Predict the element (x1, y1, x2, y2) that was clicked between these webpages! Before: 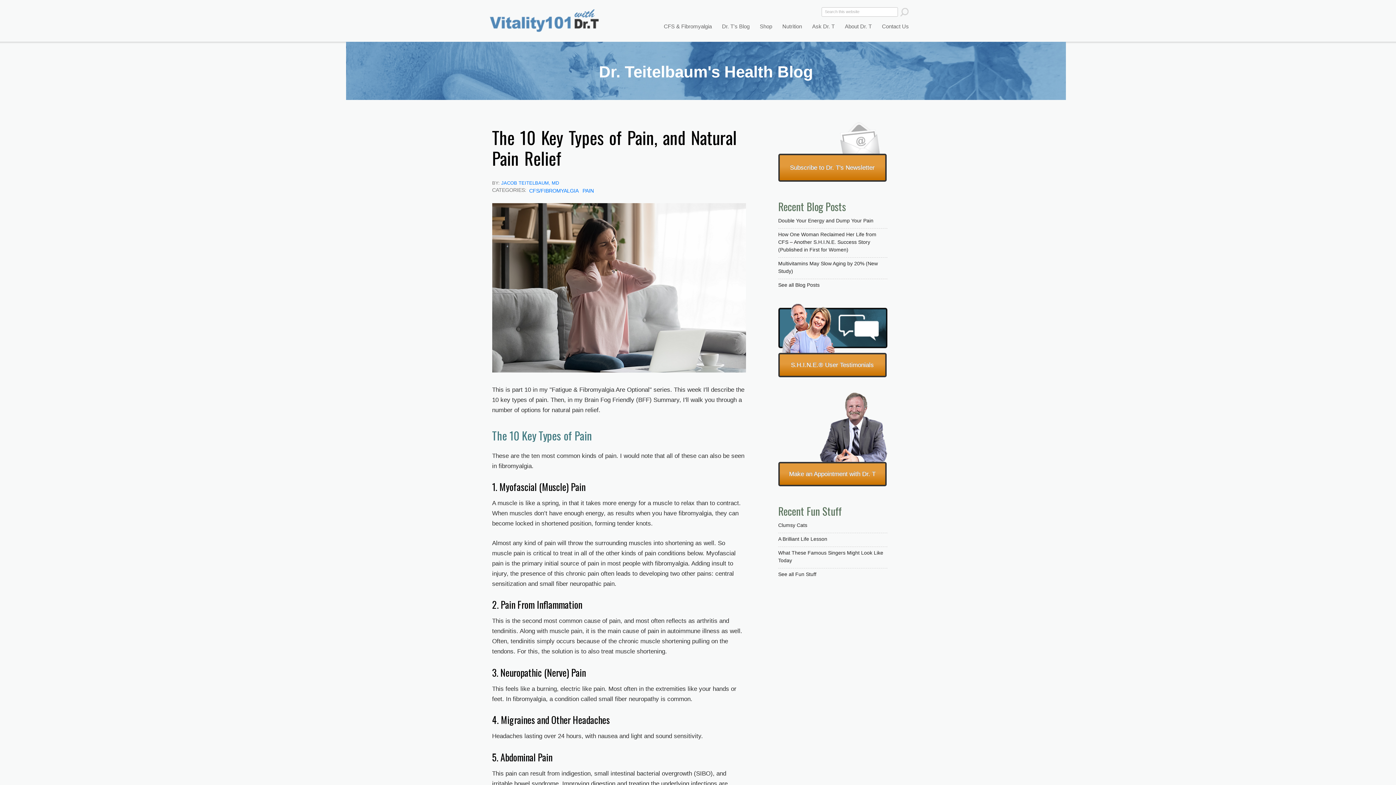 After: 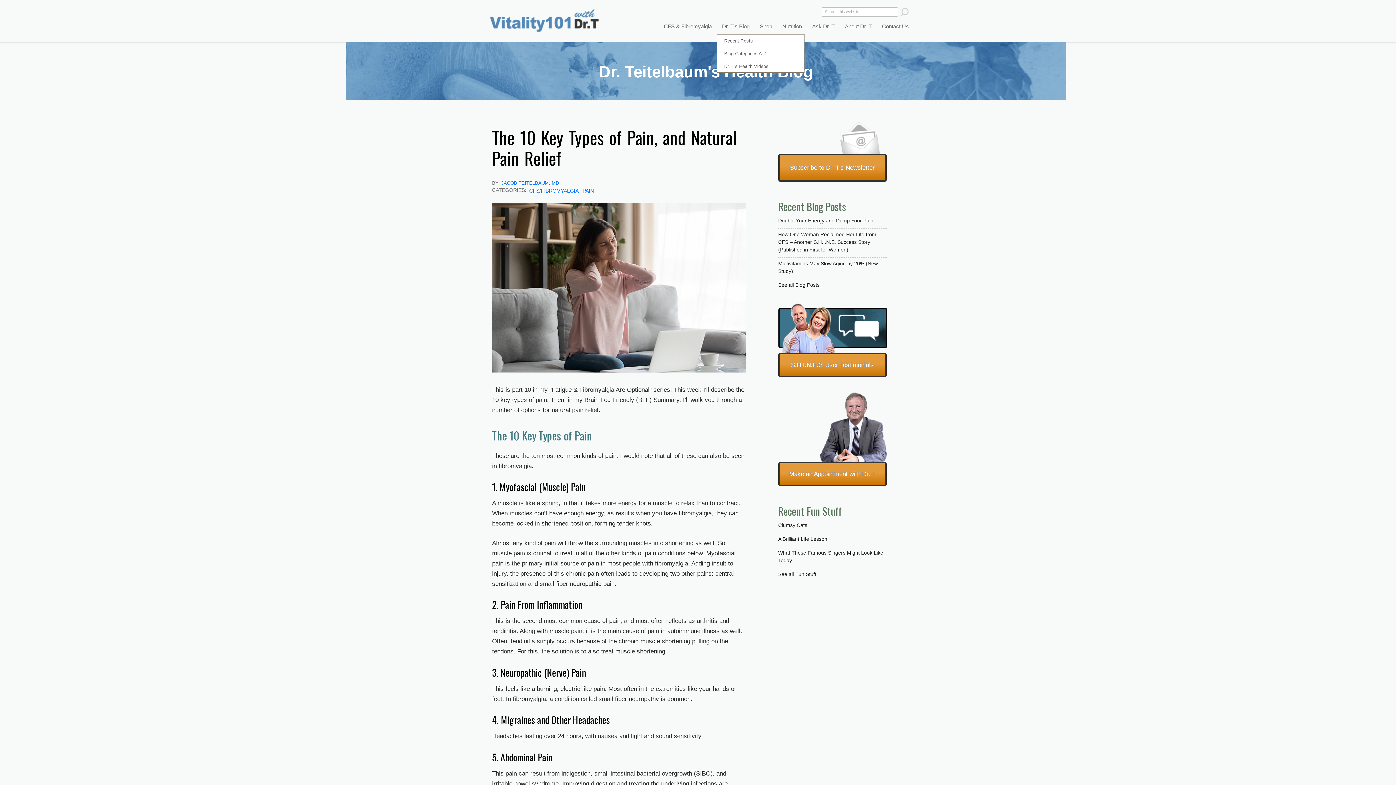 Action: label: Dr. T's Blog bbox: (717, 18, 754, 34)